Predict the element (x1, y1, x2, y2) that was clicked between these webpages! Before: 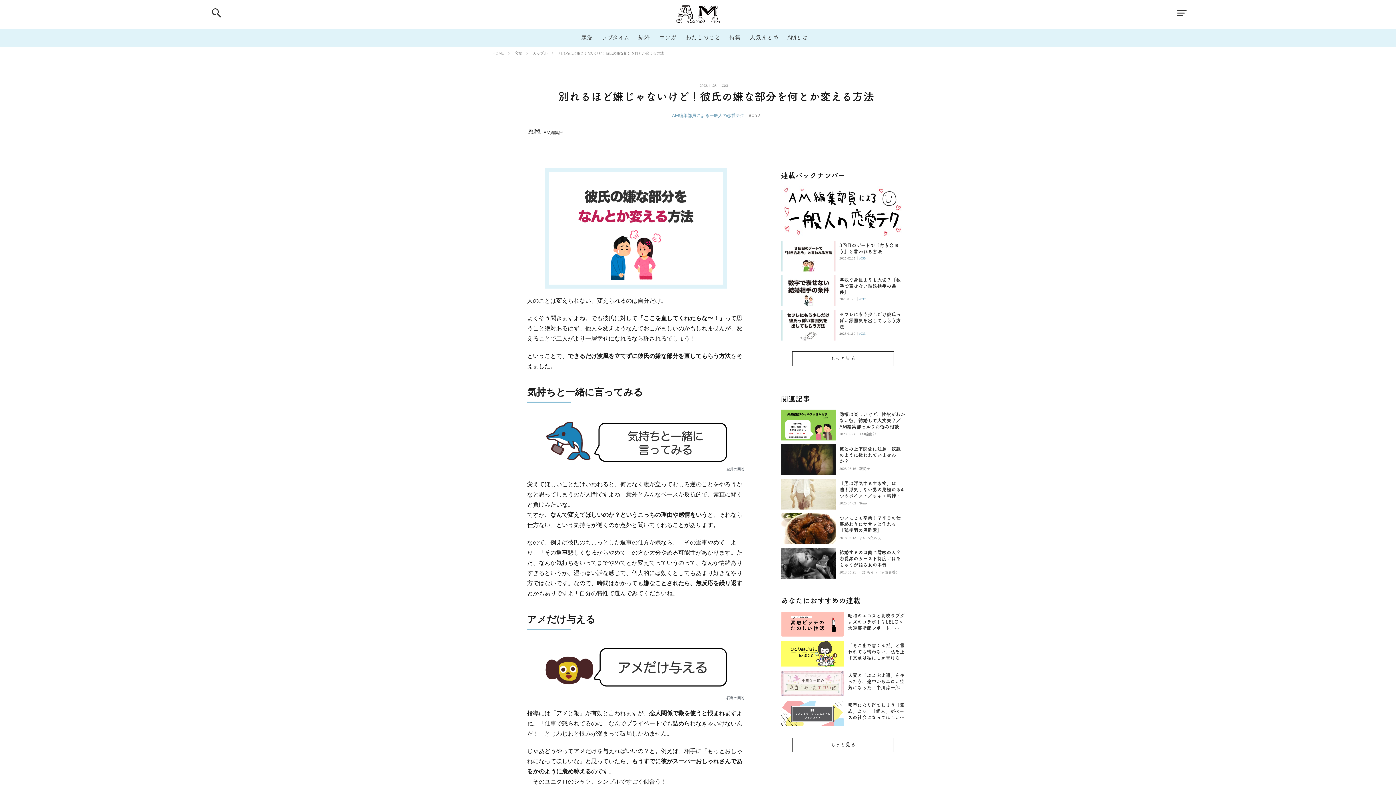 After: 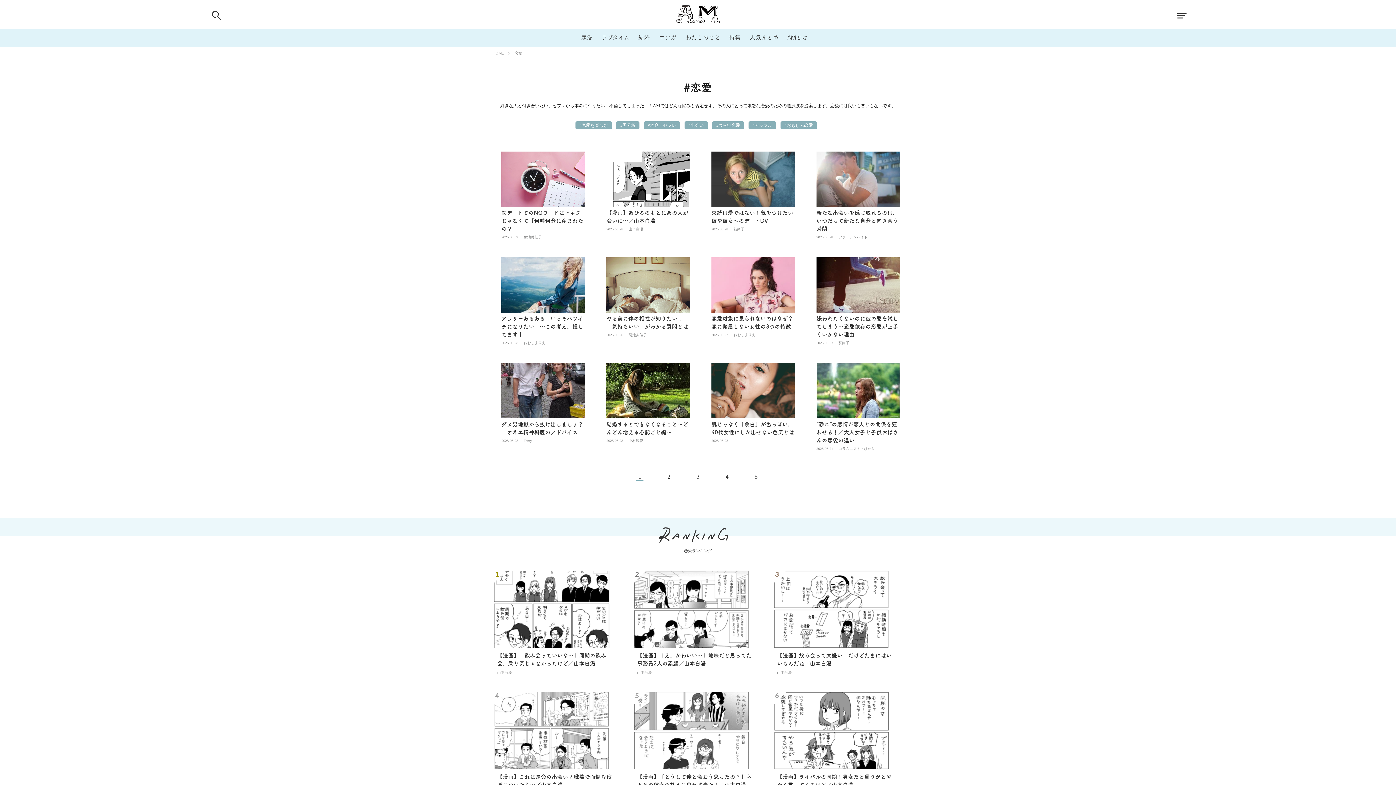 Action: bbox: (581, 31, 592, 40) label: 恋愛